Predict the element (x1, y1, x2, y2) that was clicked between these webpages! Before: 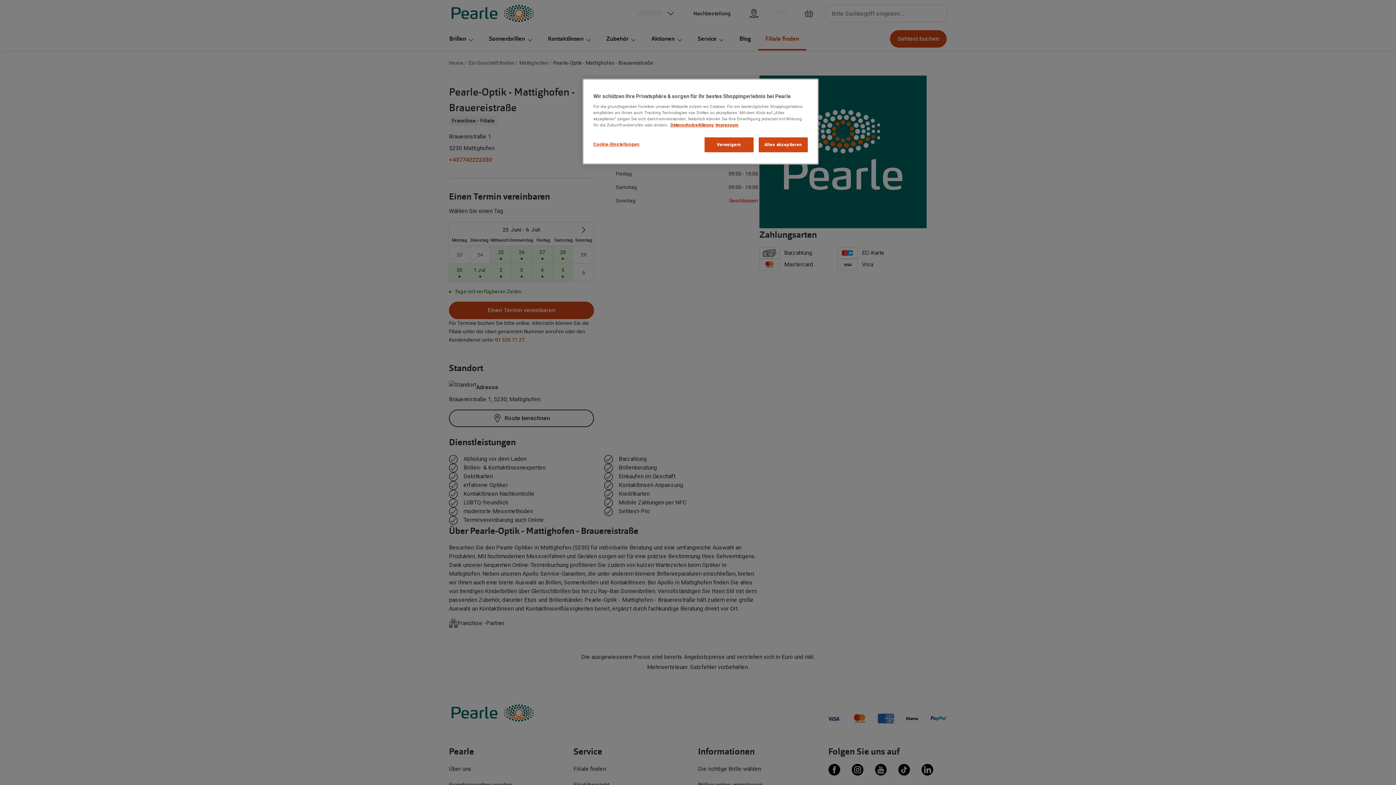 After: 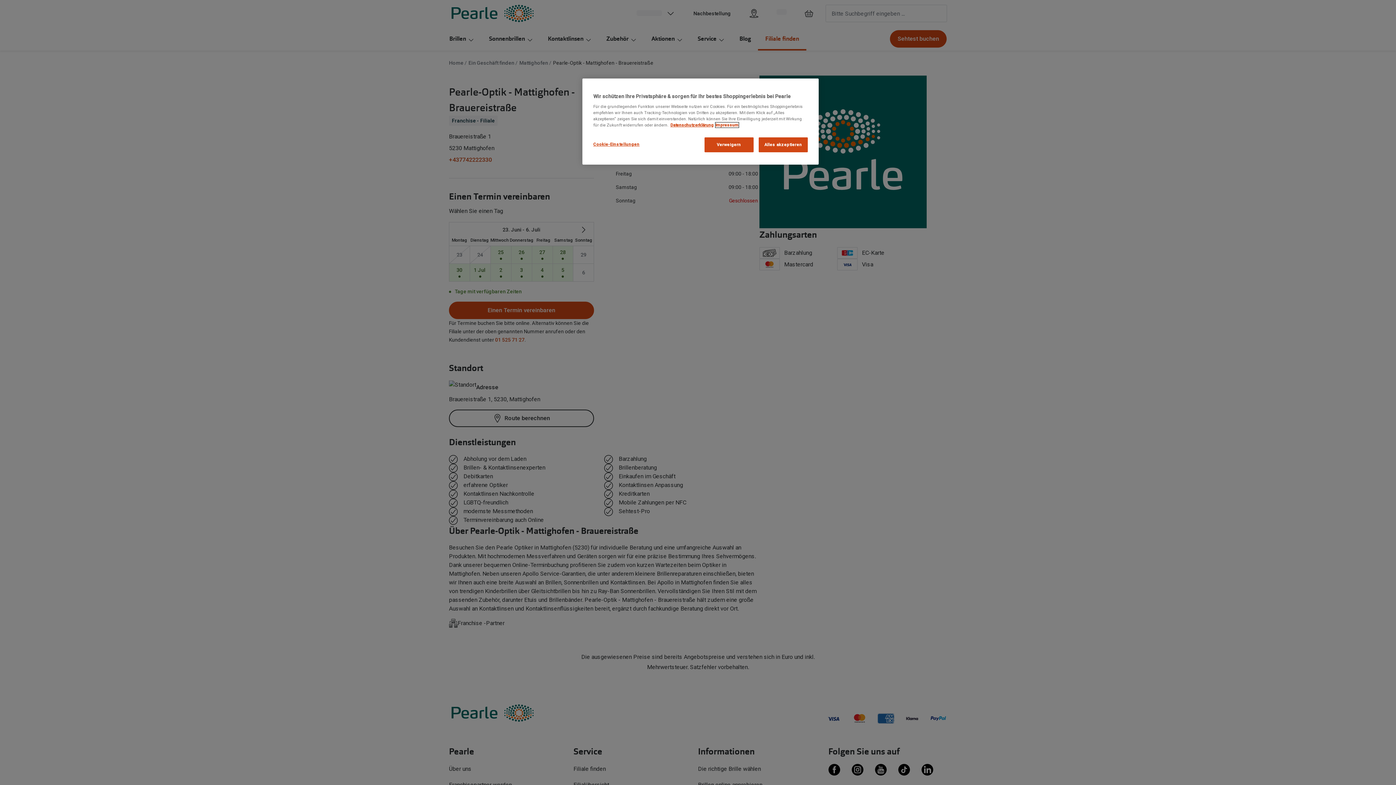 Action: bbox: (715, 122, 738, 127) label: Impressum, wird in neuer registerkarte geöffnet